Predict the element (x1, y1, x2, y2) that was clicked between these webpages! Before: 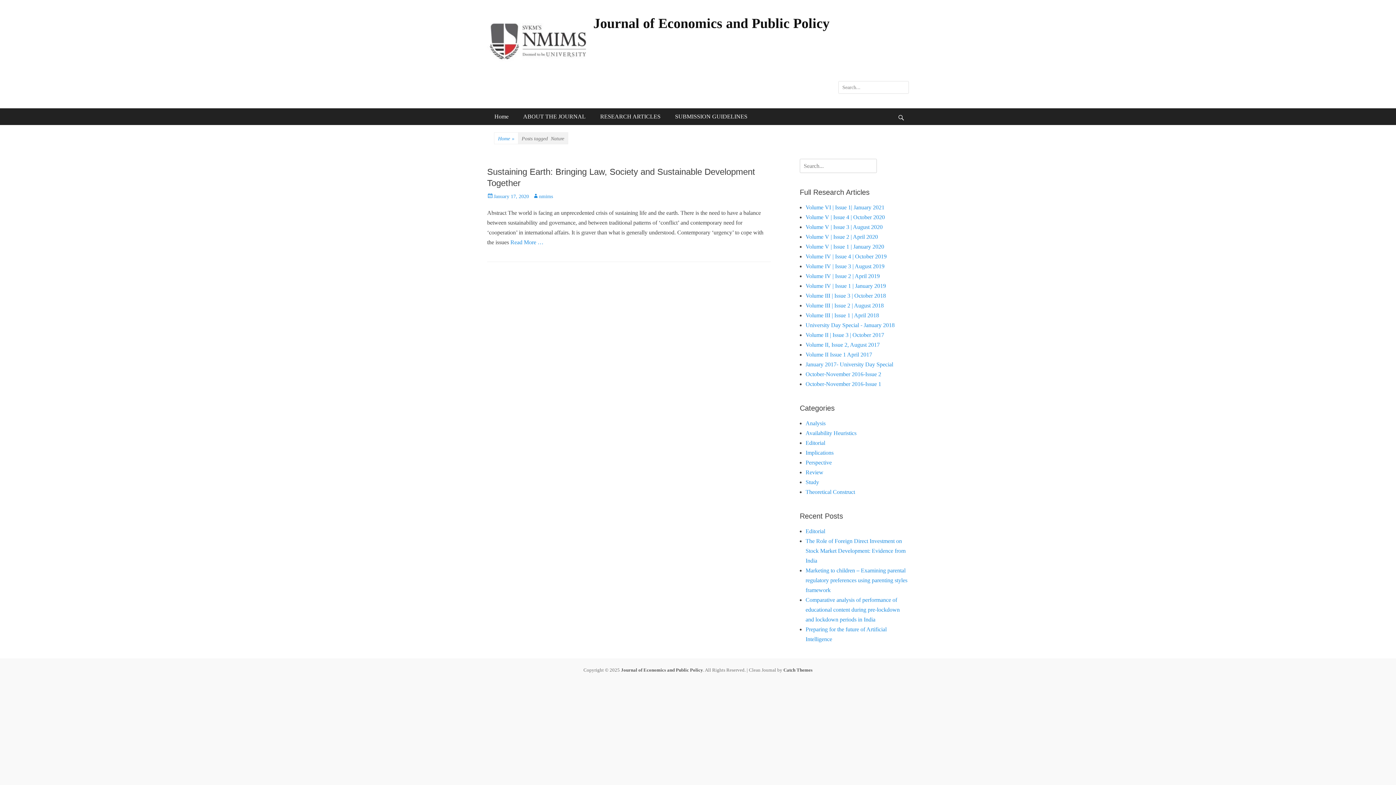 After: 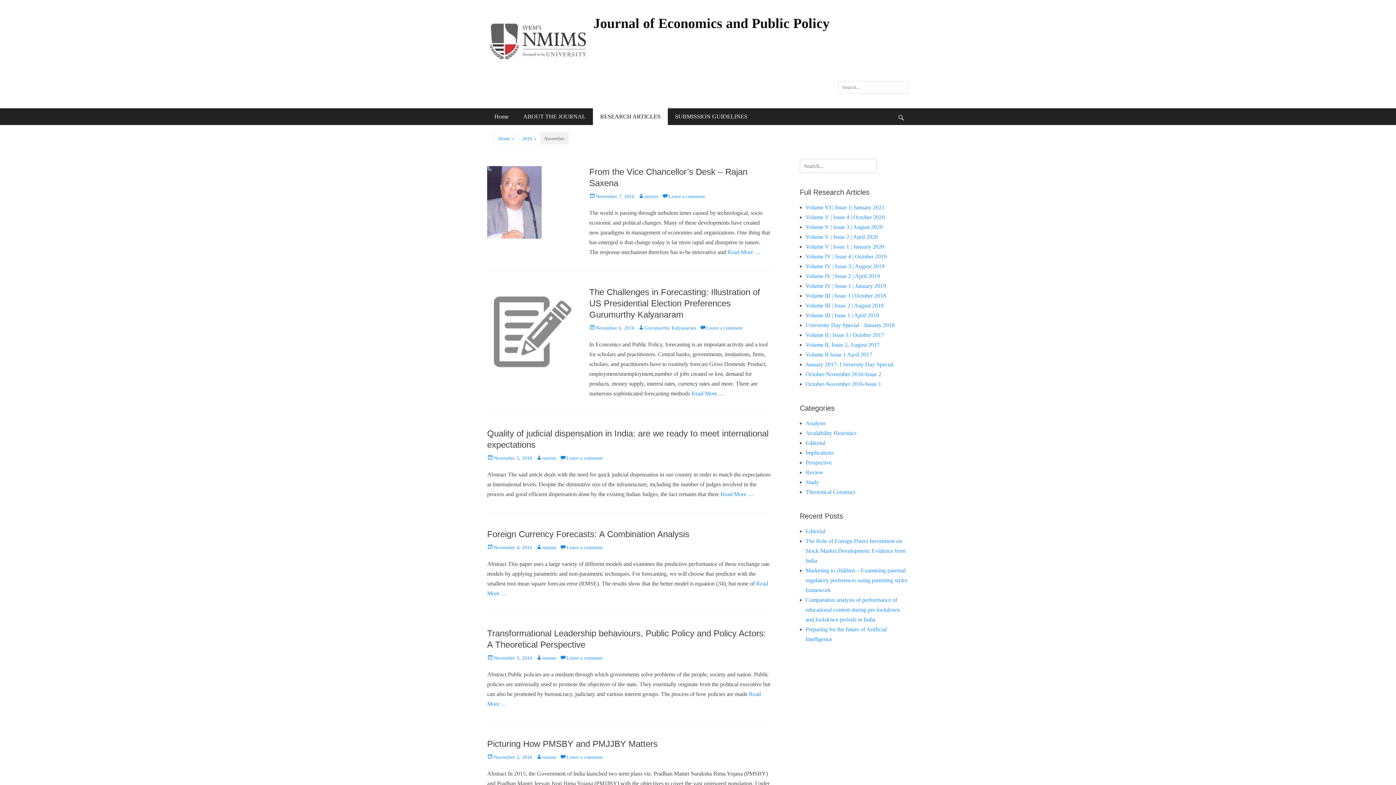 Action: bbox: (805, 371, 881, 377) label: October-November 2016-Issue 2